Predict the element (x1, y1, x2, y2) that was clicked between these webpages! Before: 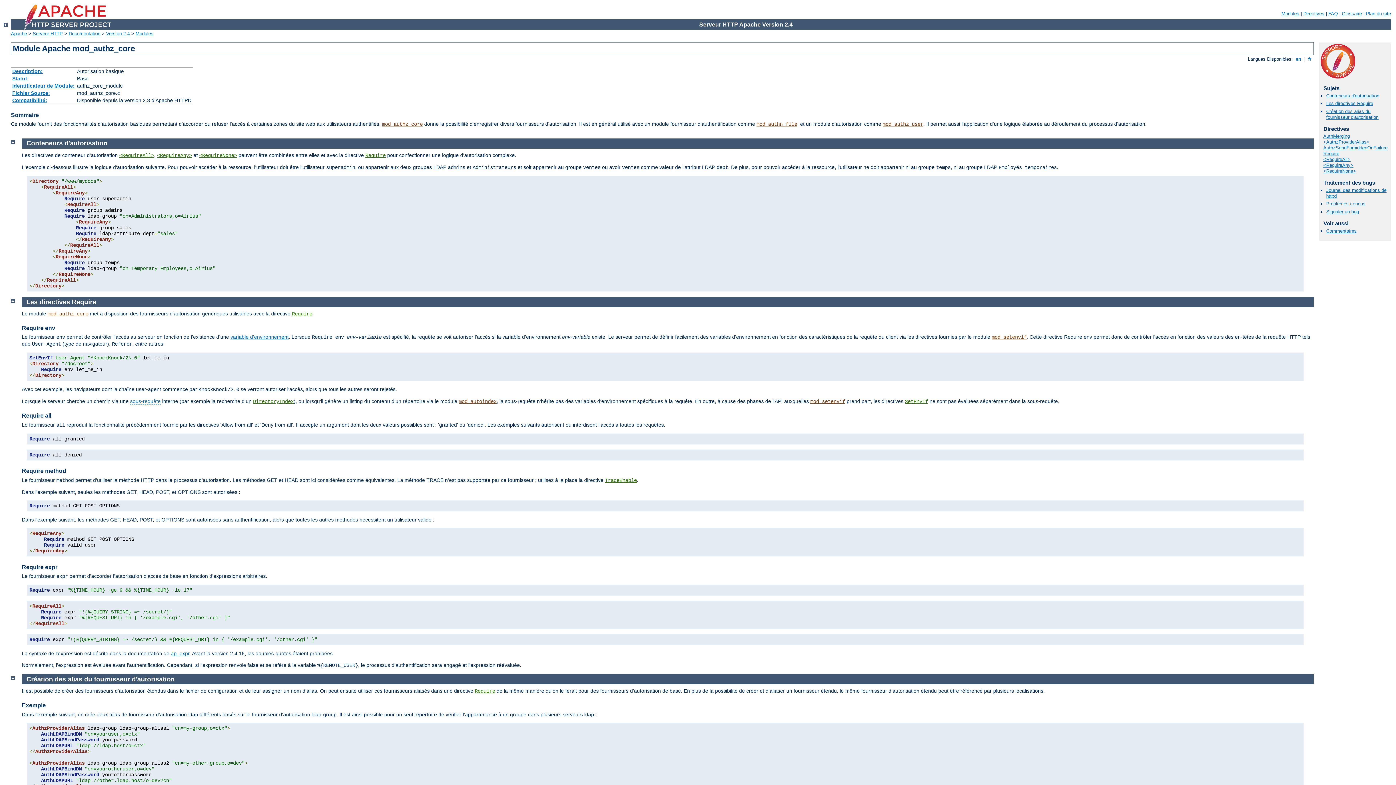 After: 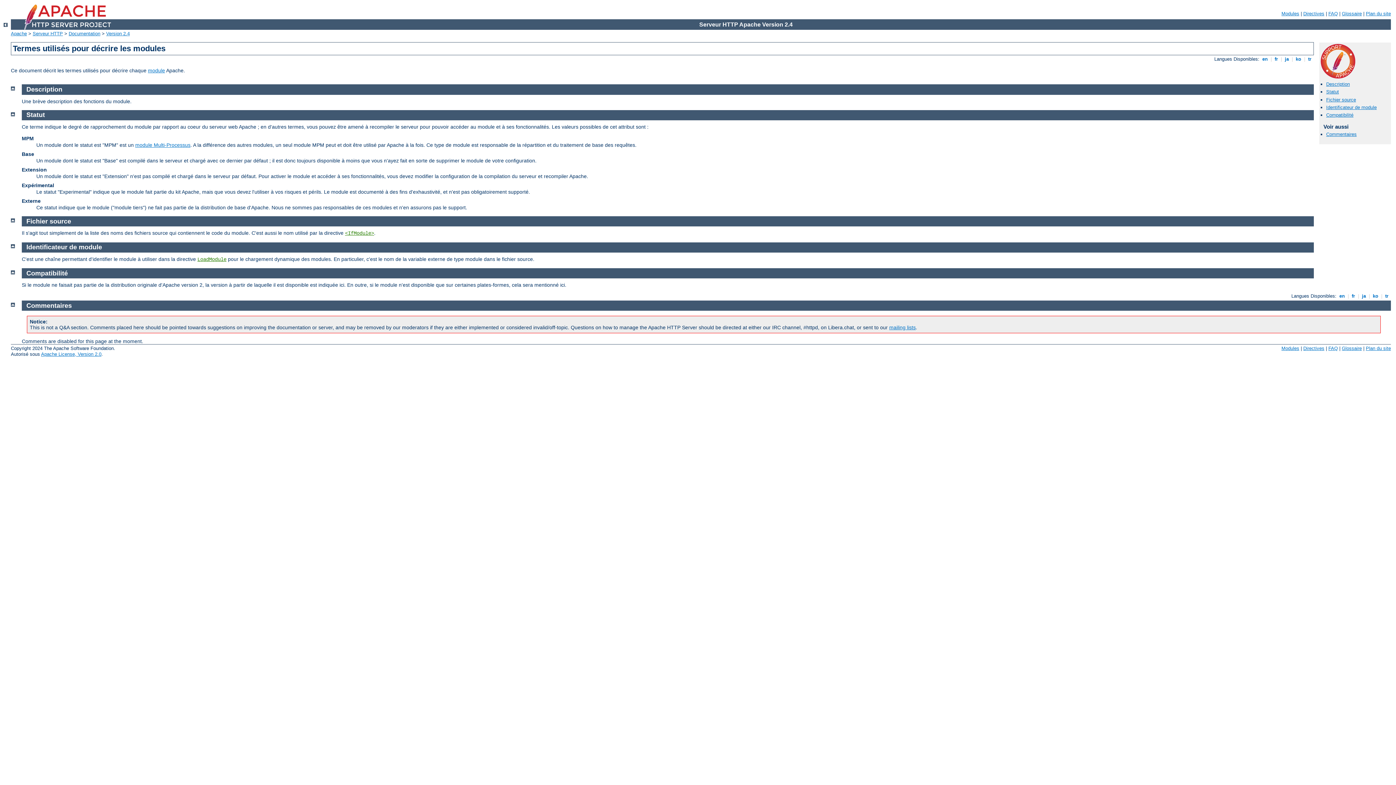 Action: bbox: (12, 97, 47, 103) label: Compatibilité: